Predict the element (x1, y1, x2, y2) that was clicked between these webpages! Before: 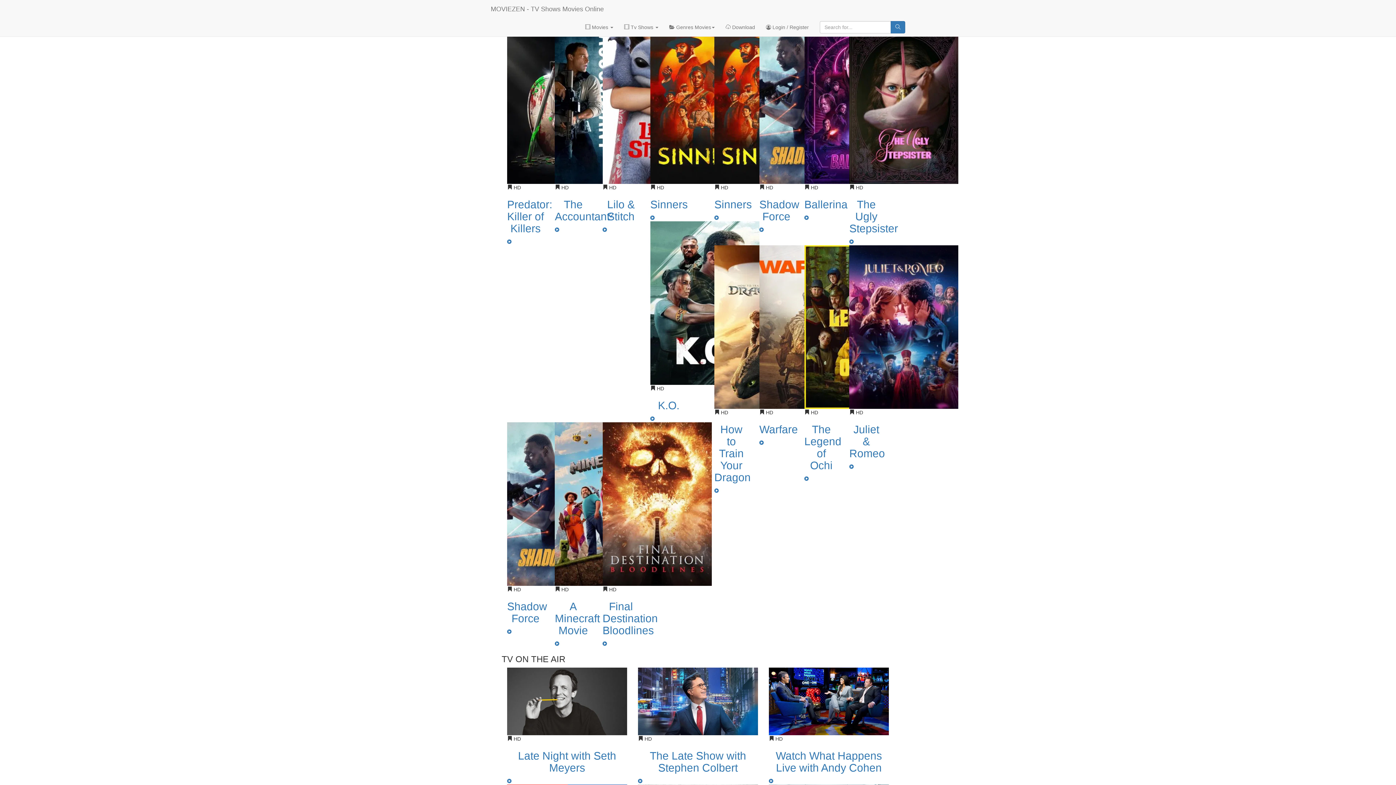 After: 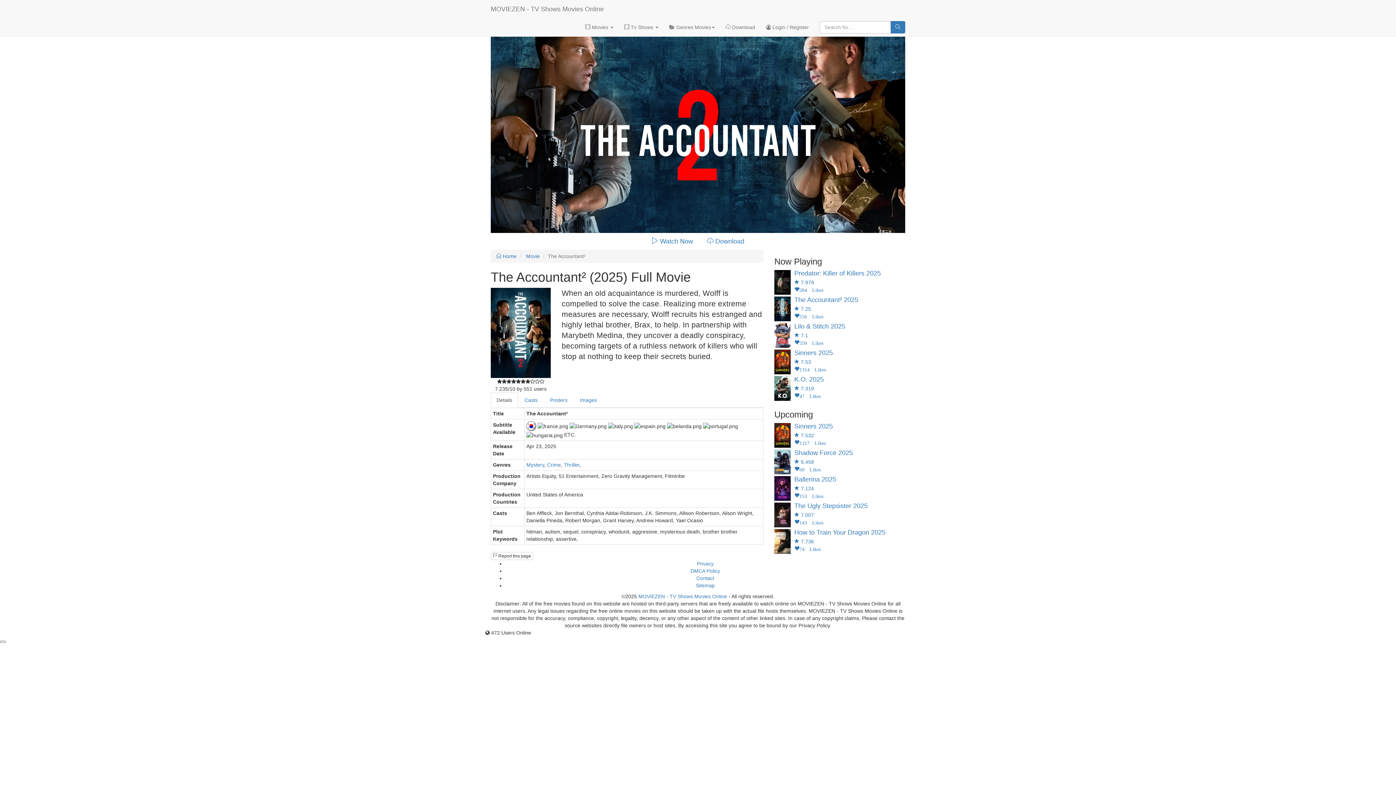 Action: bbox: (555, 226, 559, 232)